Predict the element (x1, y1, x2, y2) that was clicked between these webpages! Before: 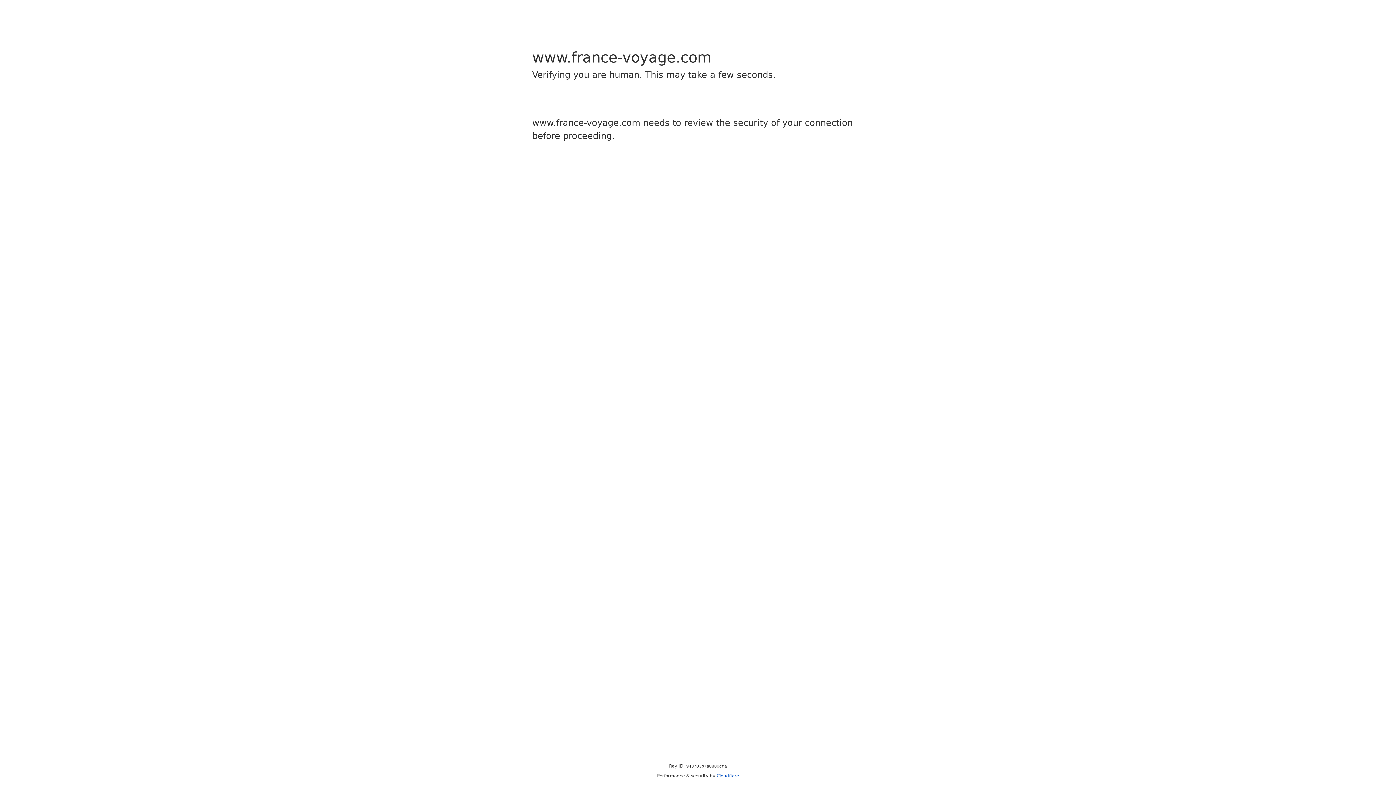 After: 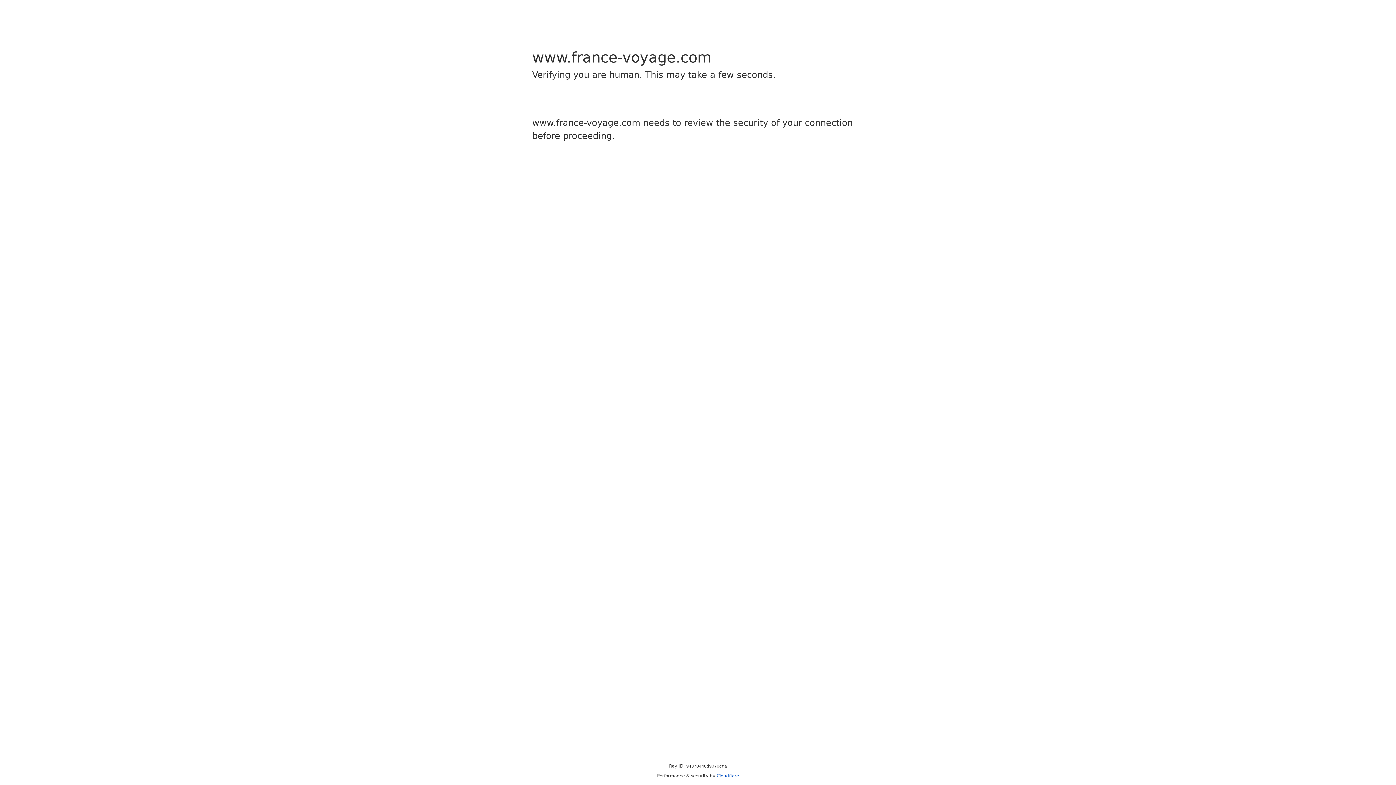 Action: label: Cloudflare bbox: (716, 773, 739, 778)